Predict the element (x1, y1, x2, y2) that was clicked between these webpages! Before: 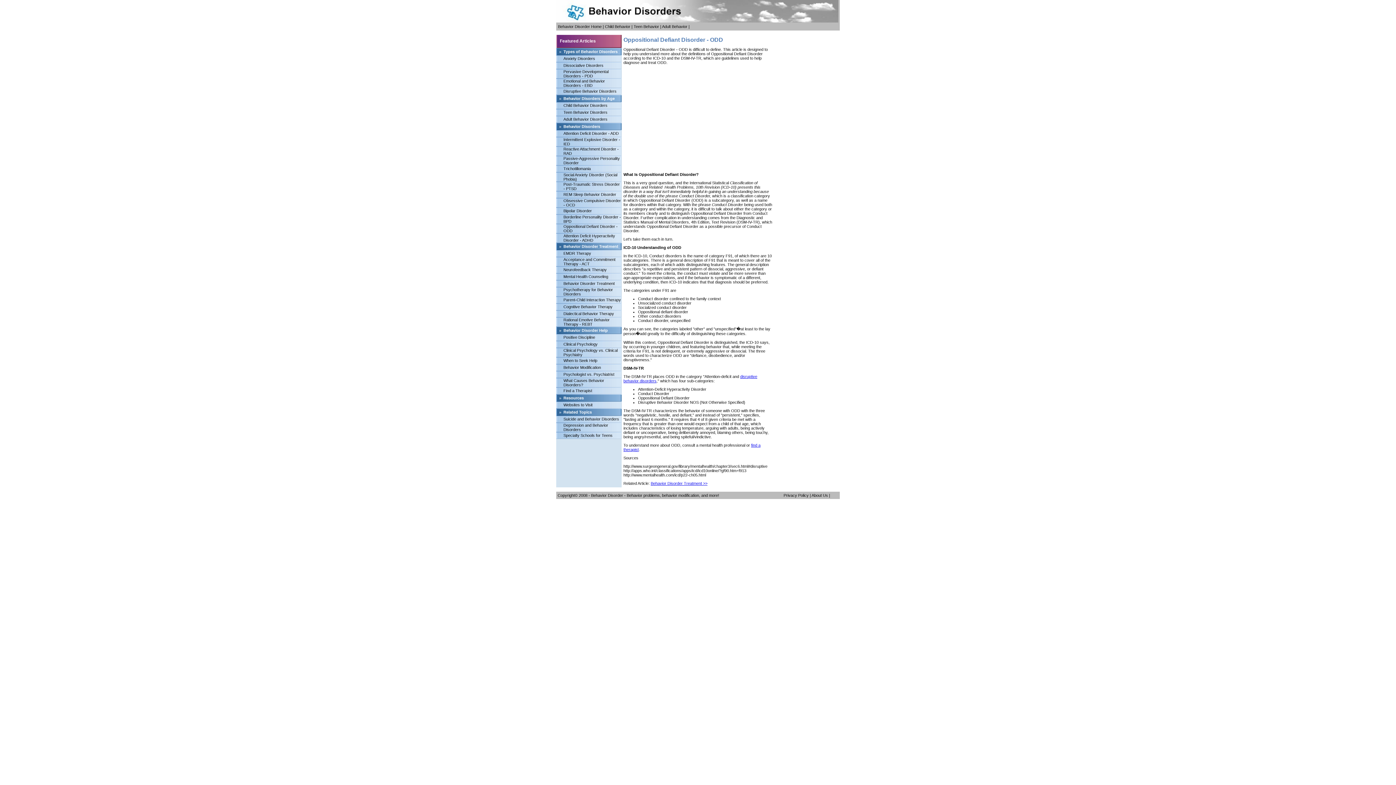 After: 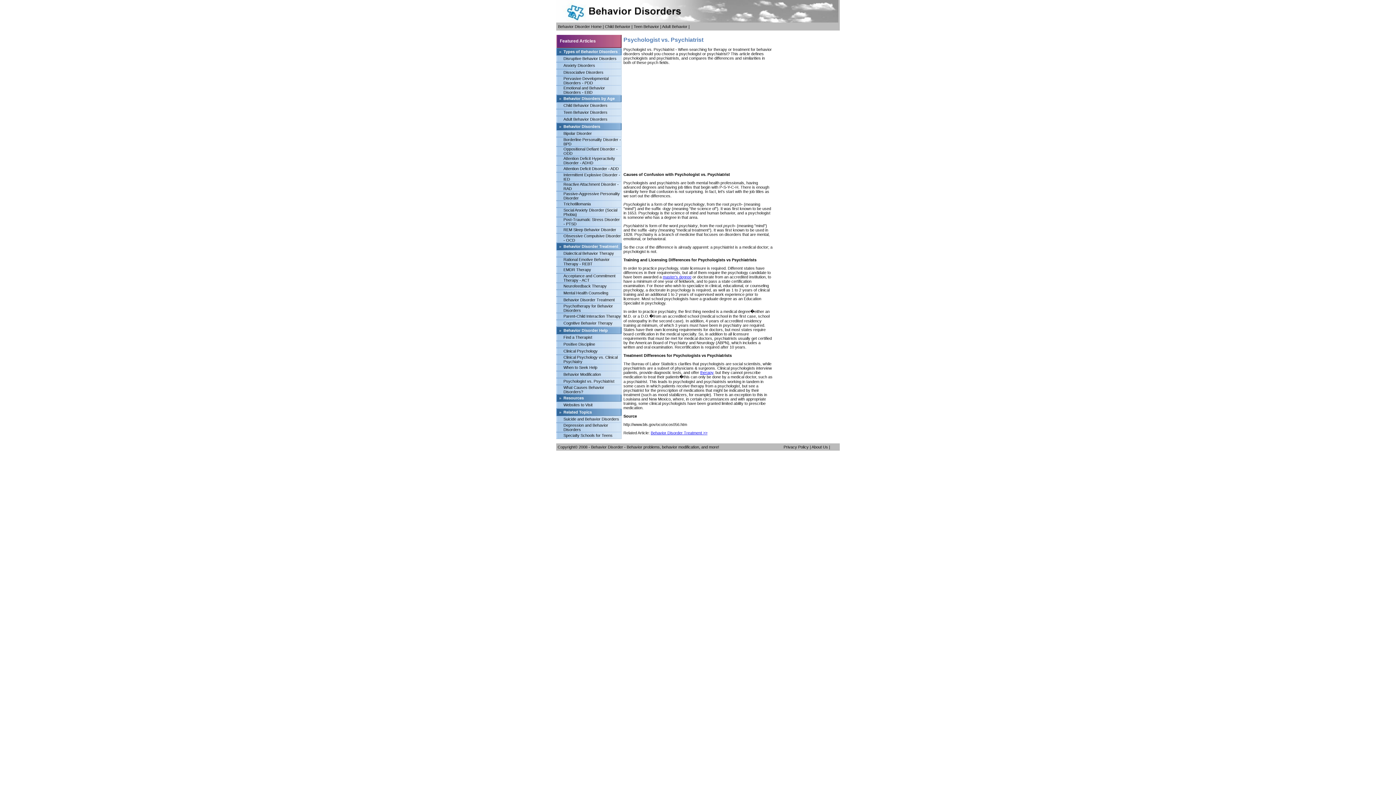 Action: bbox: (563, 372, 614, 376) label: Psychologist vs. Psychiatrist